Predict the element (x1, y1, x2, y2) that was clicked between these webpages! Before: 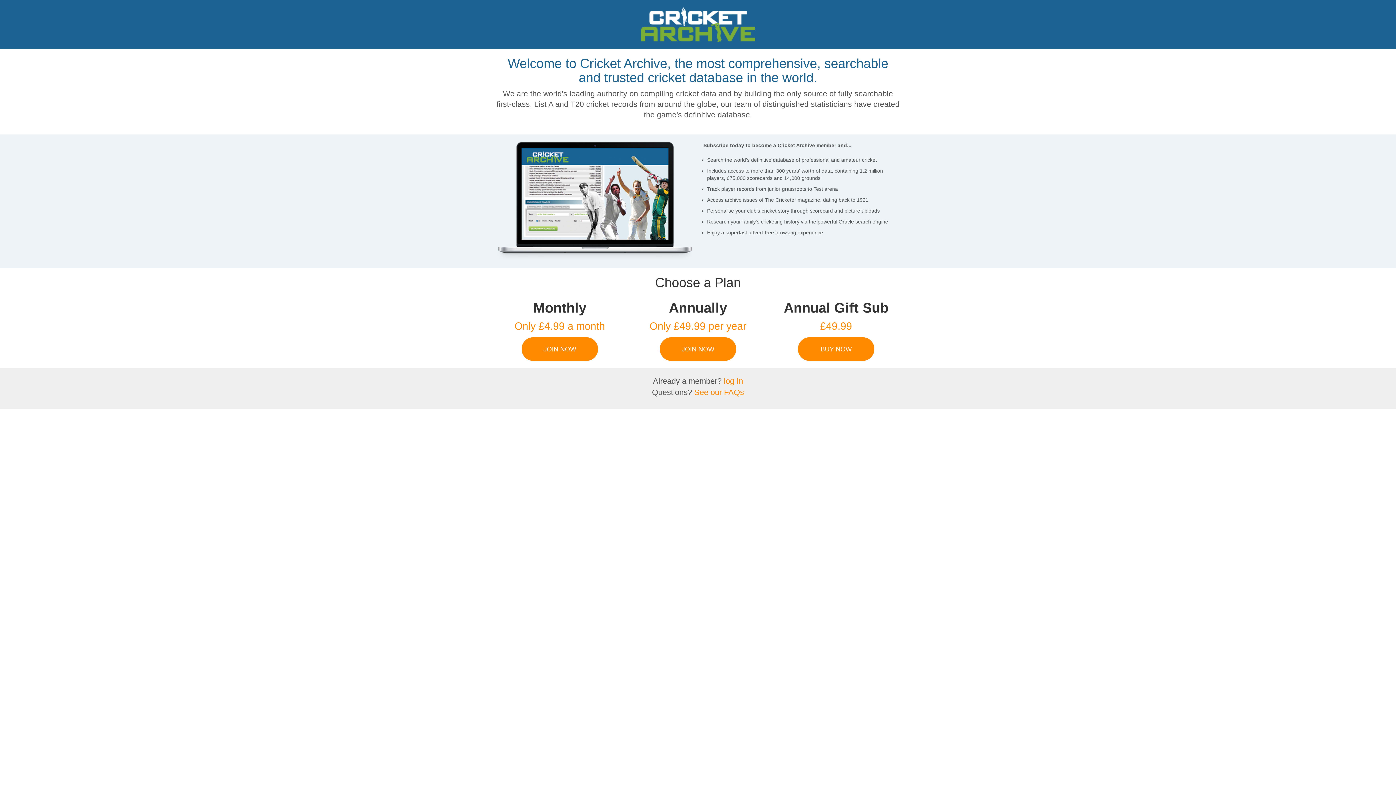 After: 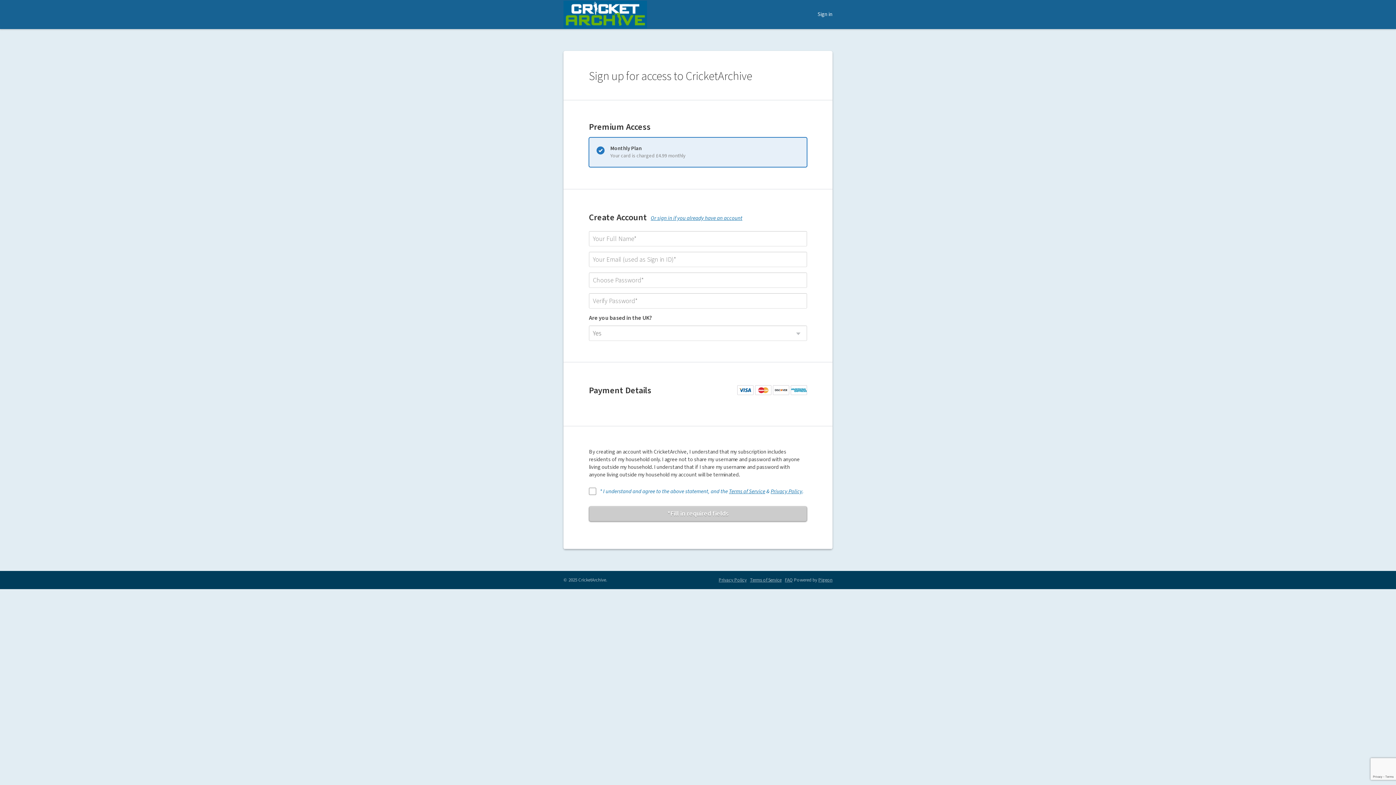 Action: label: JOIN NOW bbox: (496, 337, 623, 361)